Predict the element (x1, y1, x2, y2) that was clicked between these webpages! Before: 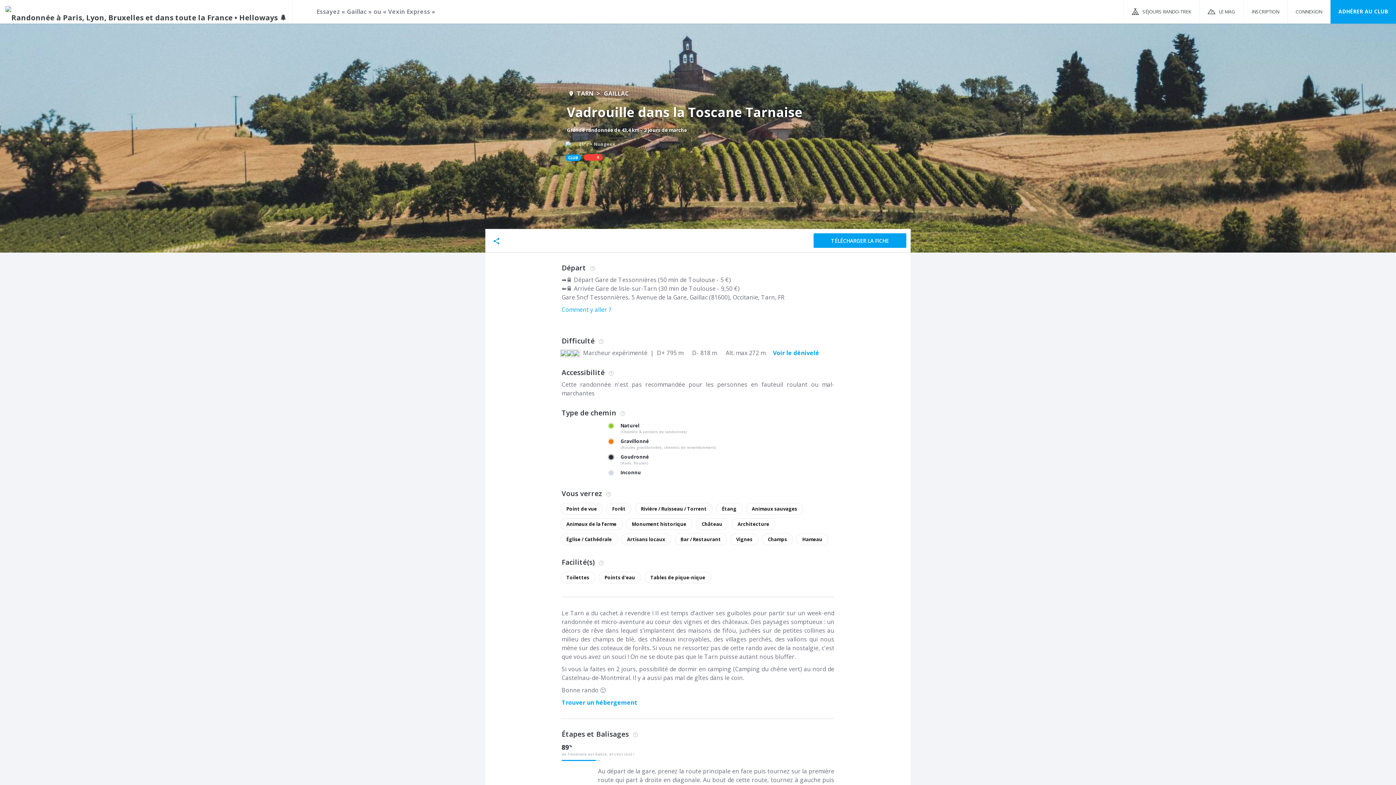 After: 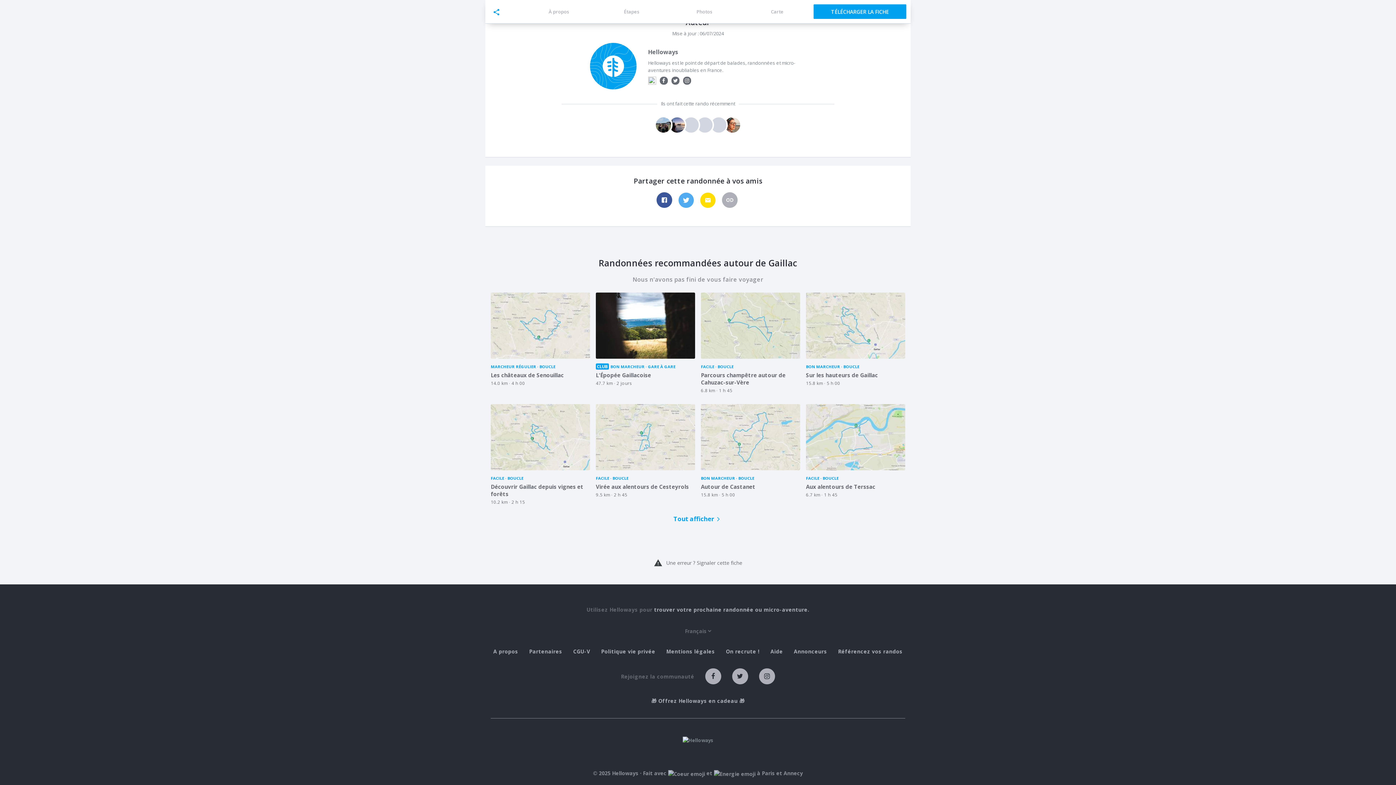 Action: bbox: (493, 237, 517, 248)